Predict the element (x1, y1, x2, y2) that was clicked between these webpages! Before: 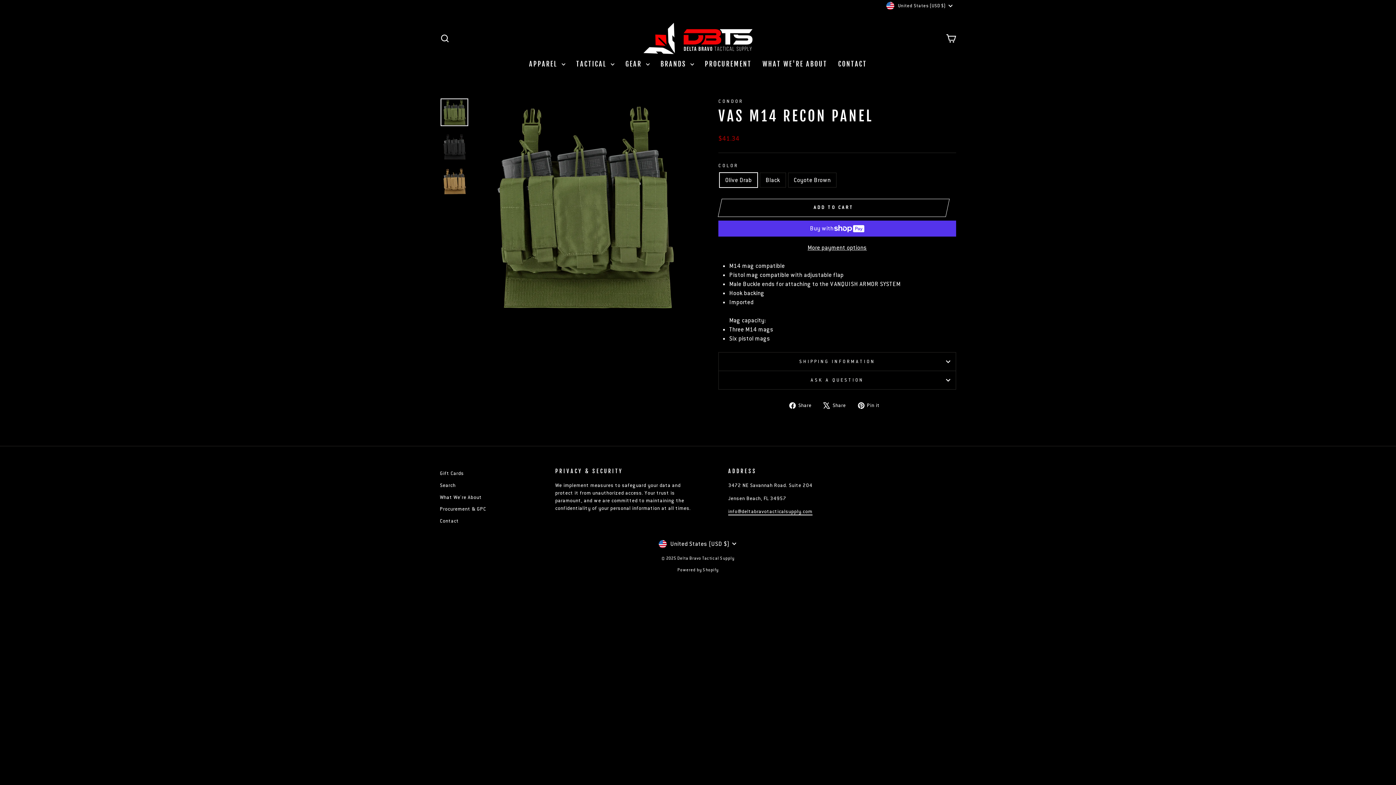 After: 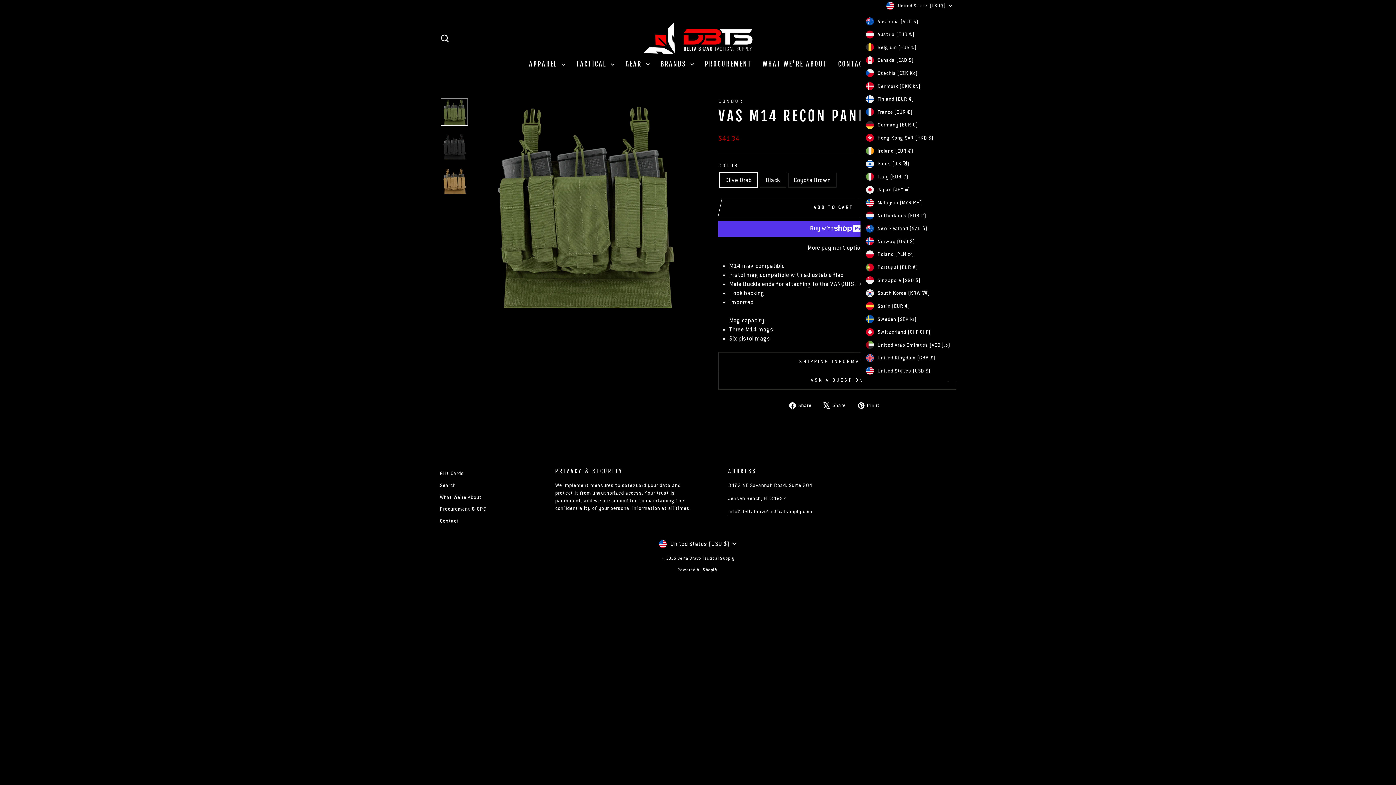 Action: bbox: (884, 0, 956, 11) label: United States (USD $)